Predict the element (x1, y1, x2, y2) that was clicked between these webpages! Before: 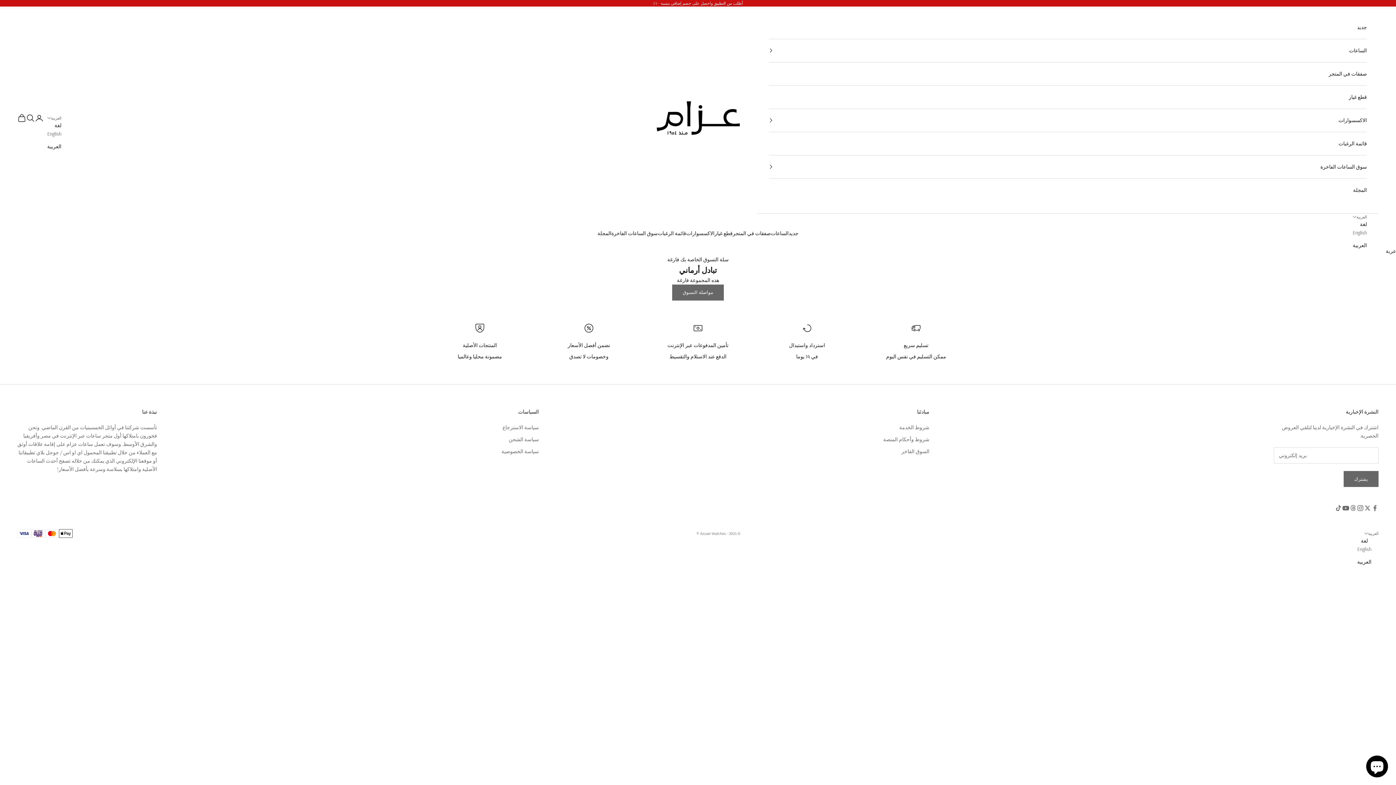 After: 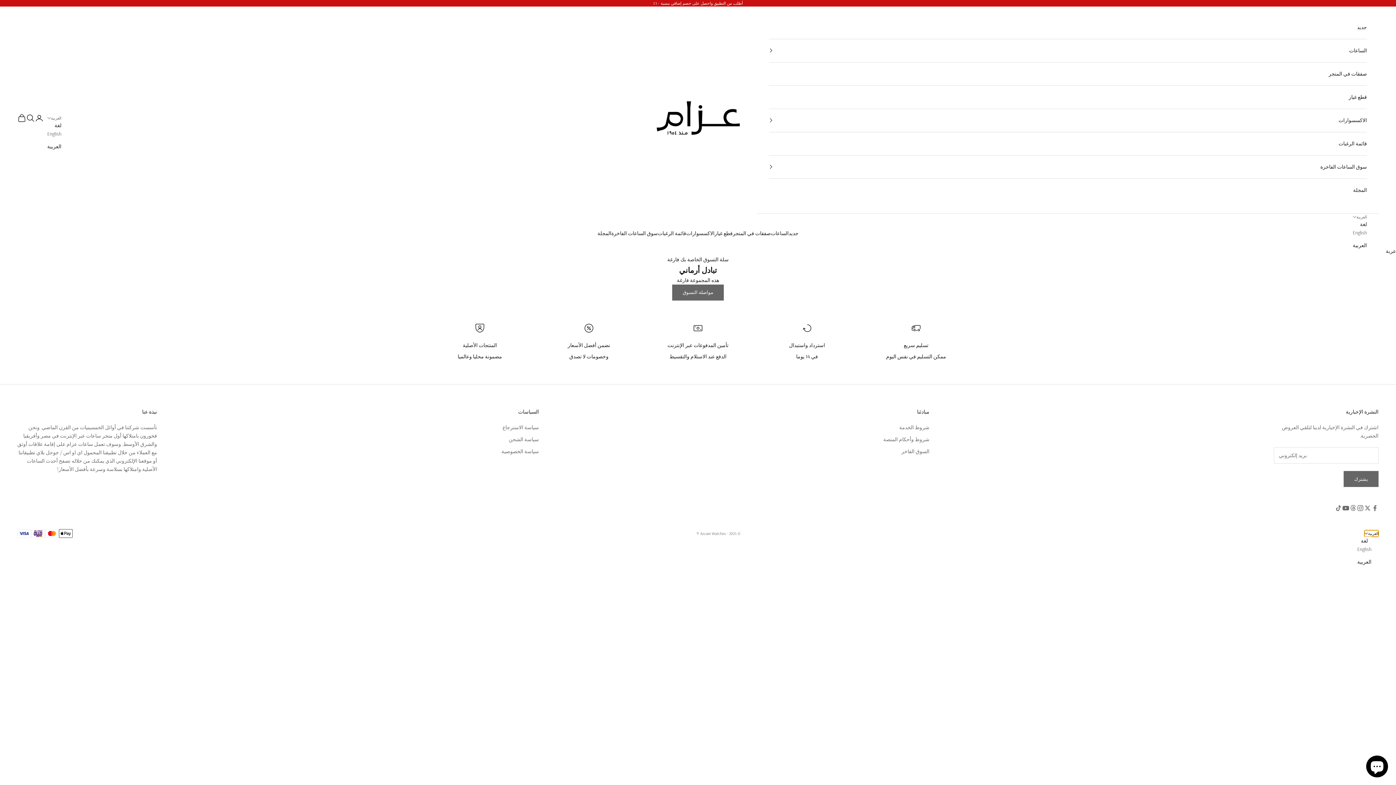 Action: label: تغيير اللغة  bbox: (1364, 530, 1378, 537)